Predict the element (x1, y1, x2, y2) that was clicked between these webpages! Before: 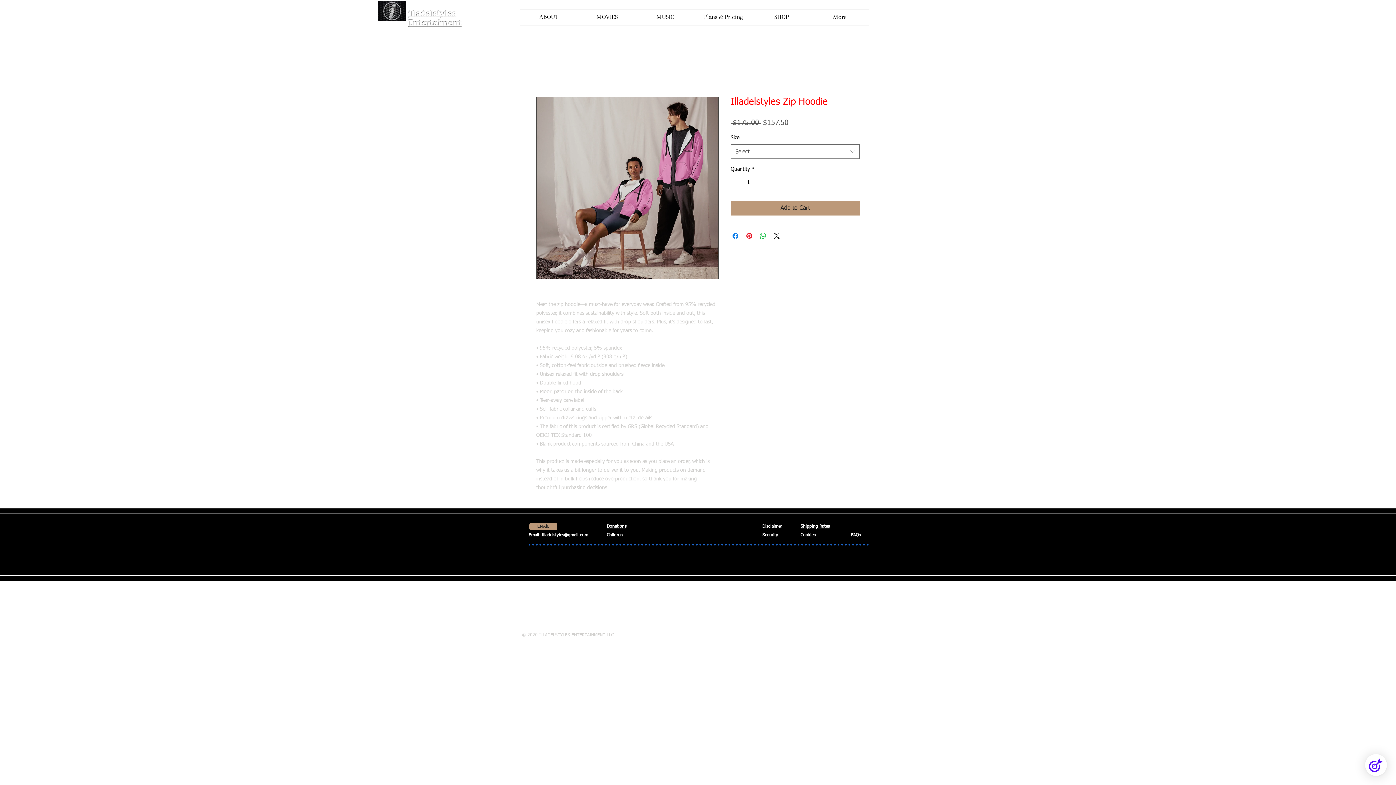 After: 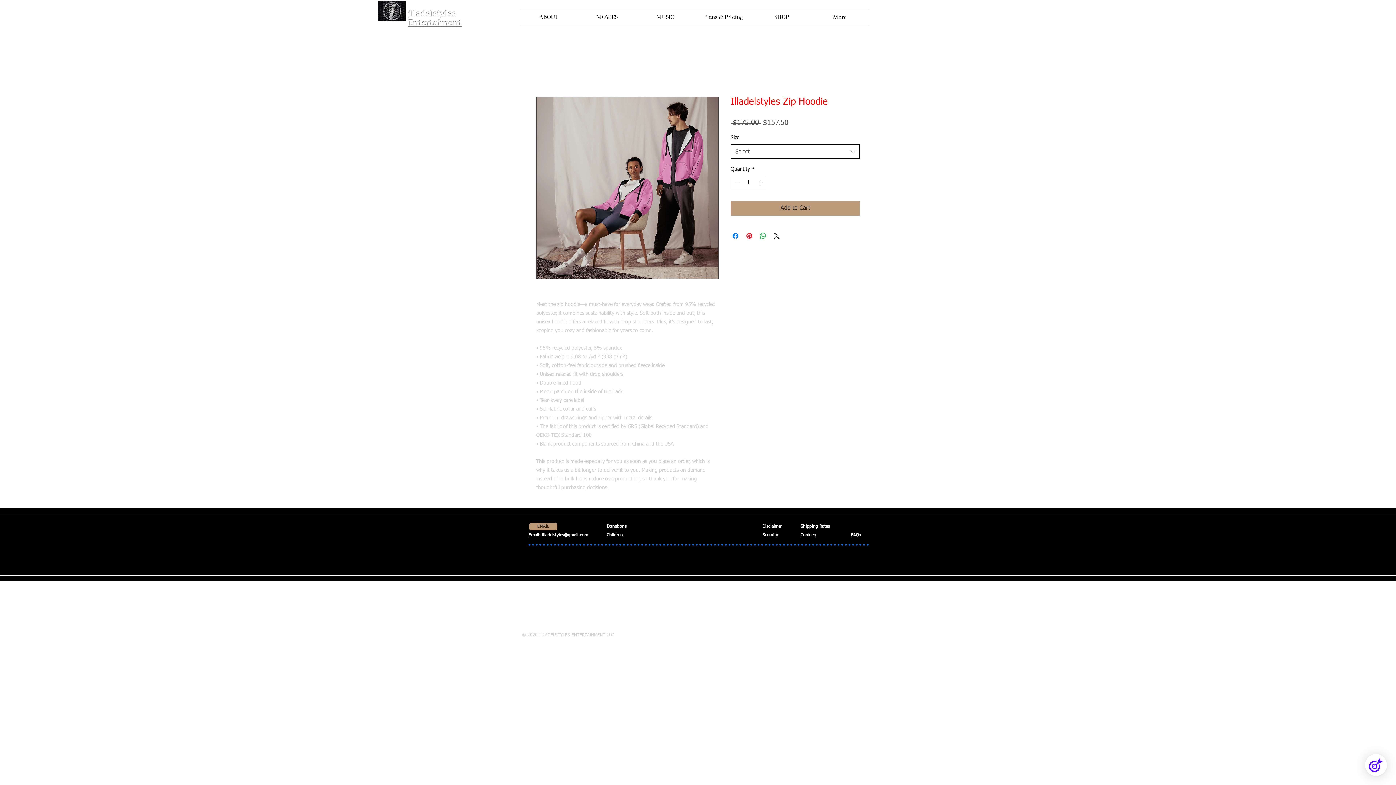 Action: label: Select bbox: (730, 144, 860, 158)